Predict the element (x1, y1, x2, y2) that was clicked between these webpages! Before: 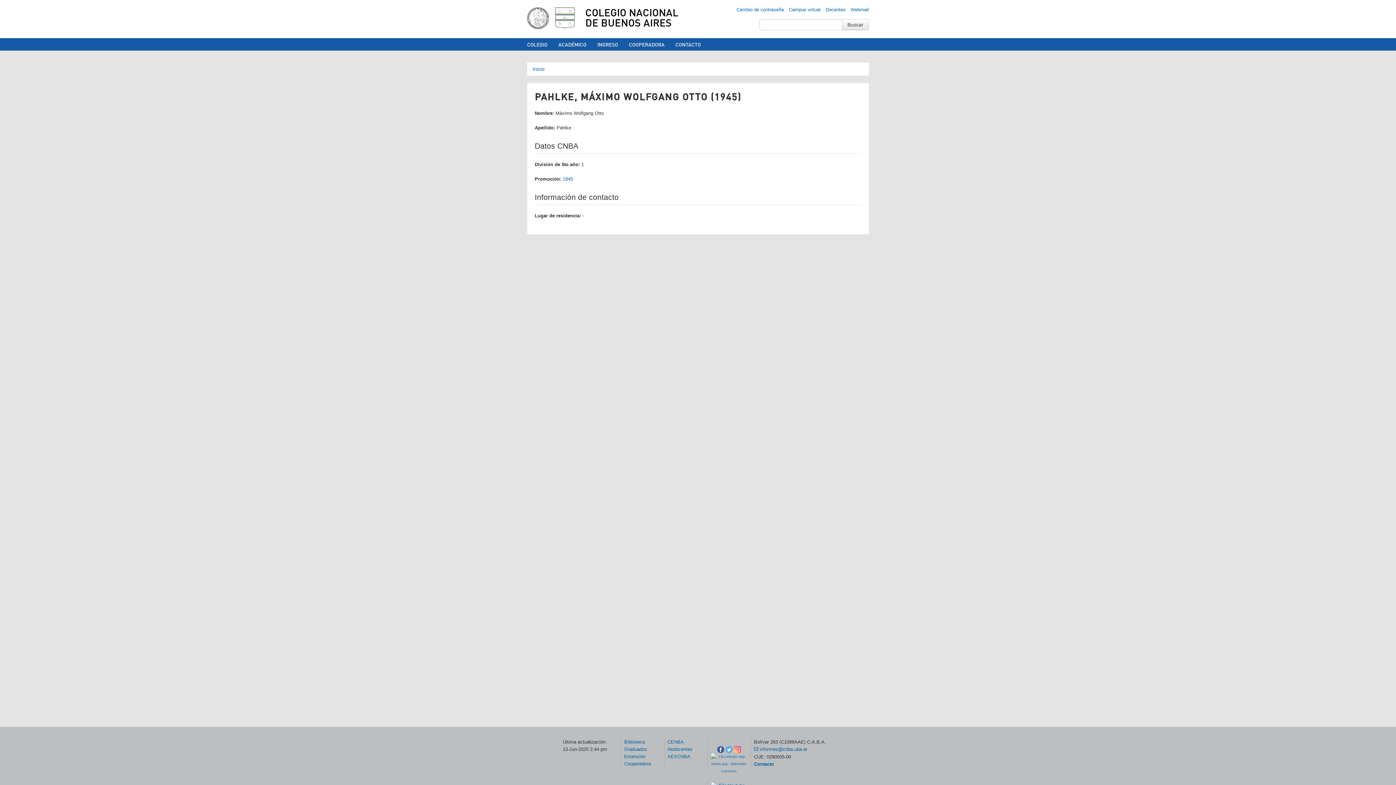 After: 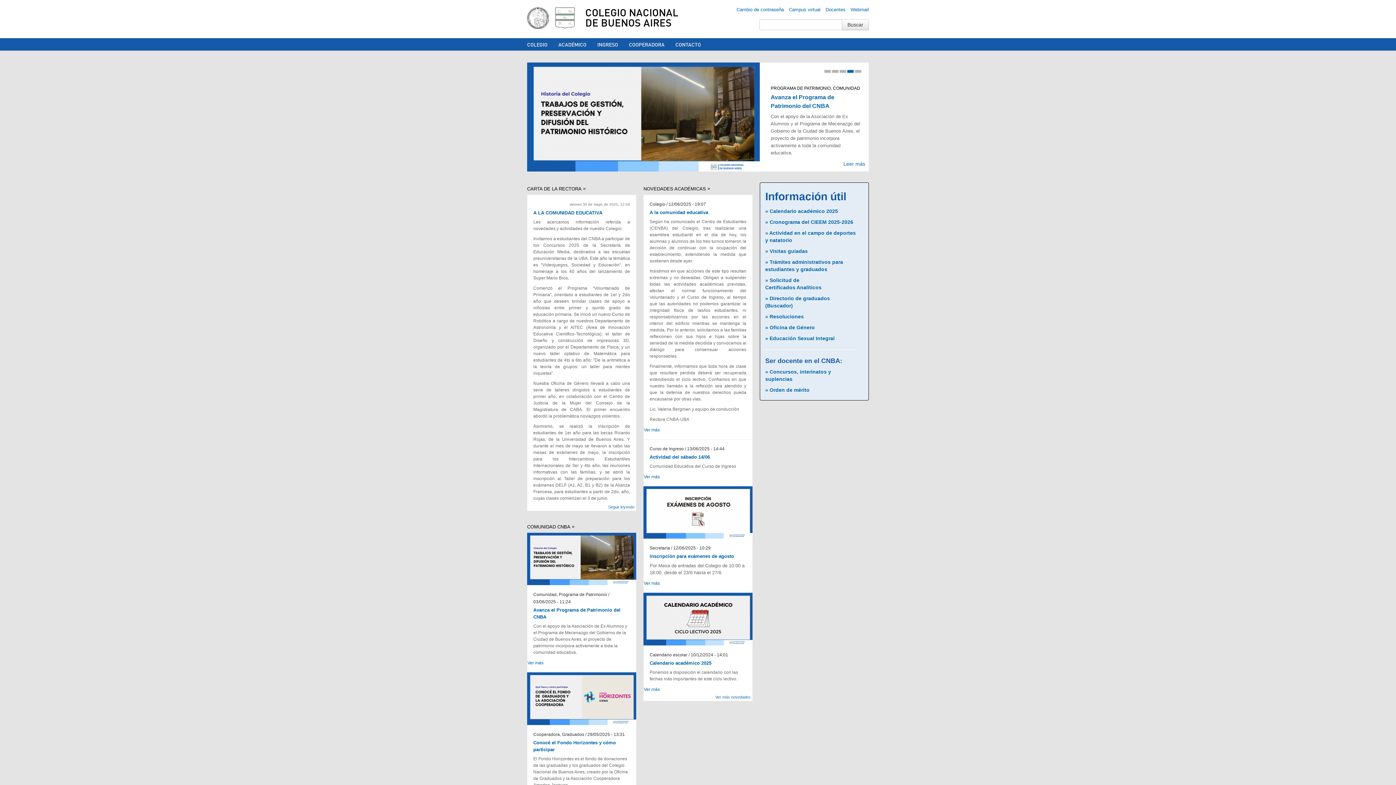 Action: bbox: (585, 5, 678, 29) label: COLEGIO NACIONAL DE BUENOS AIRES